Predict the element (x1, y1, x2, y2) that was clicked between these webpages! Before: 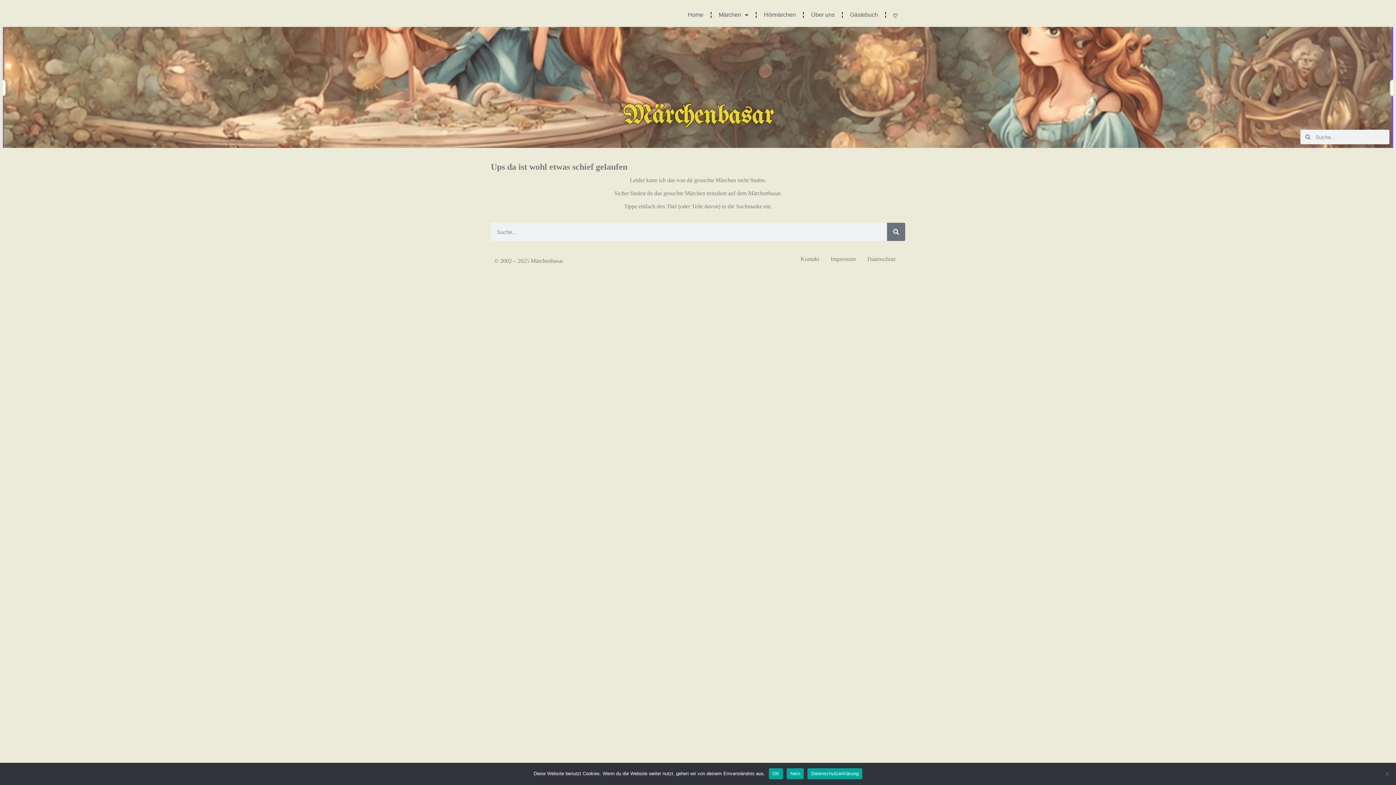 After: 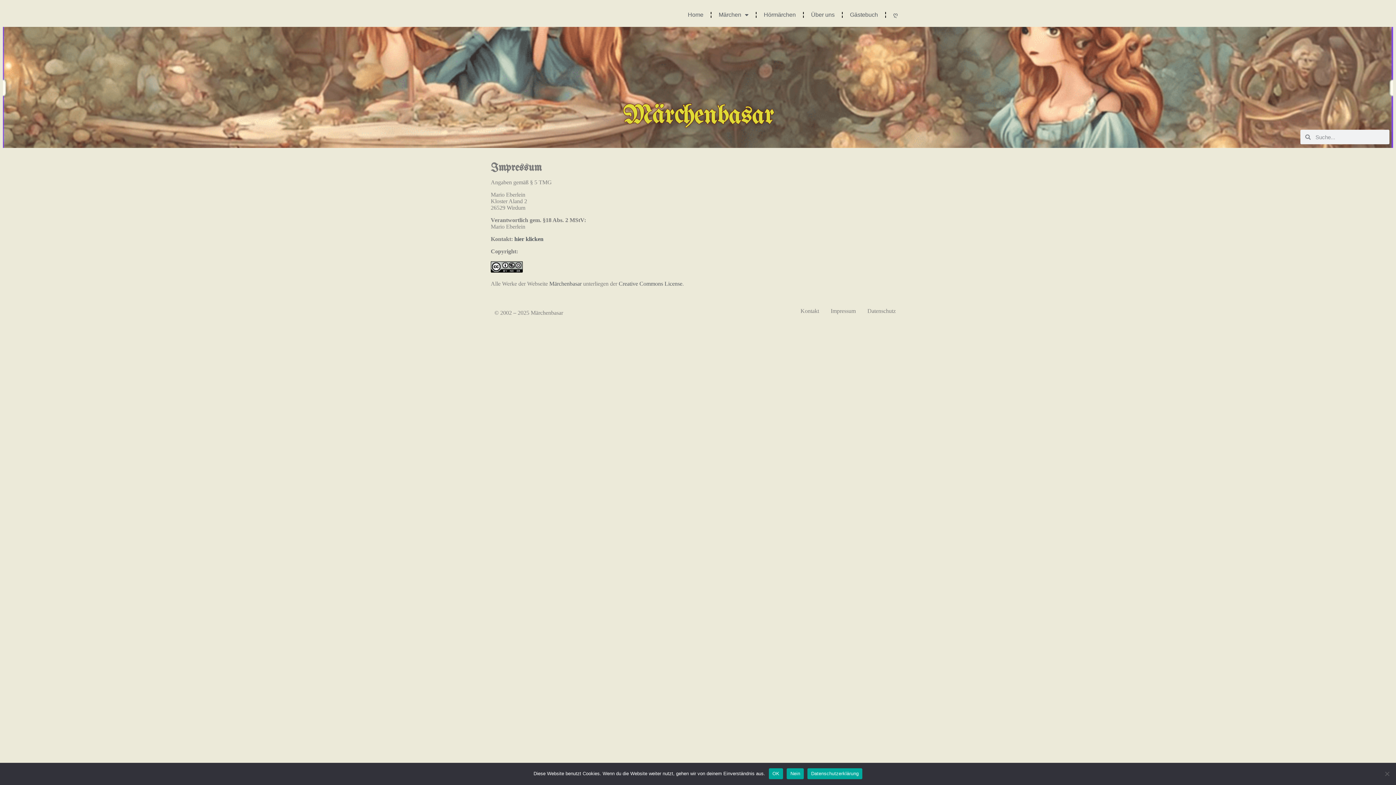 Action: bbox: (830, 254, 856, 263) label: Impressum